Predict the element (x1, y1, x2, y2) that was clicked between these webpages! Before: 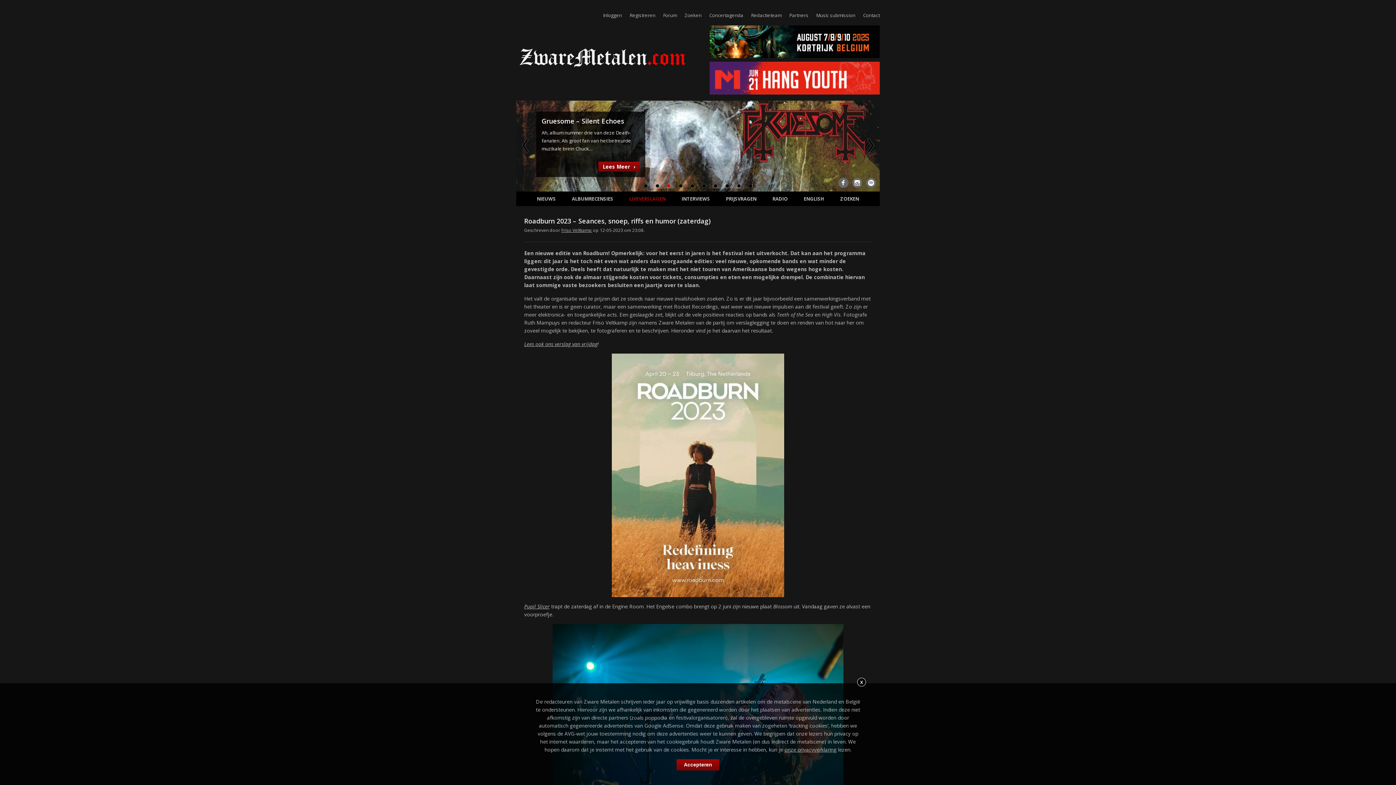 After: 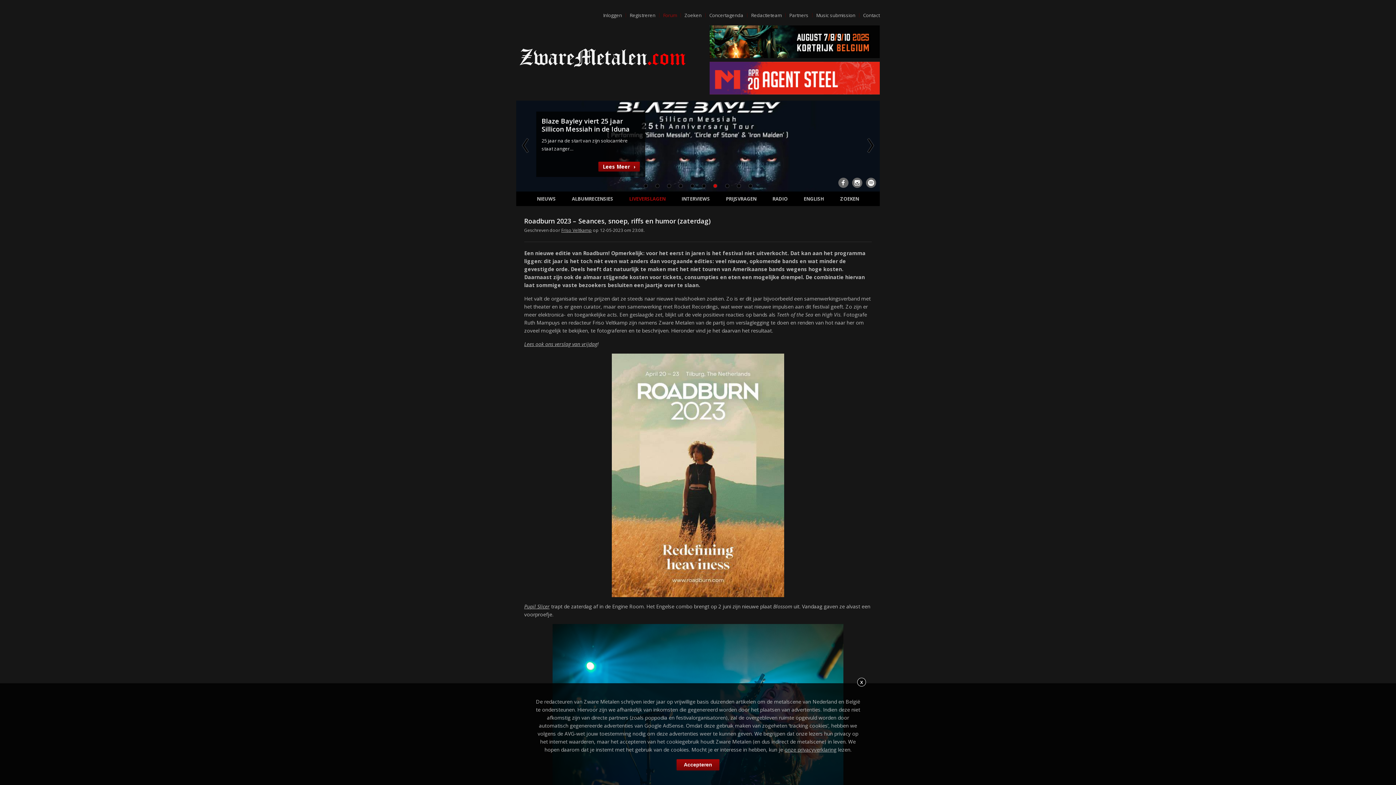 Action: bbox: (663, 12, 677, 18) label: Forum